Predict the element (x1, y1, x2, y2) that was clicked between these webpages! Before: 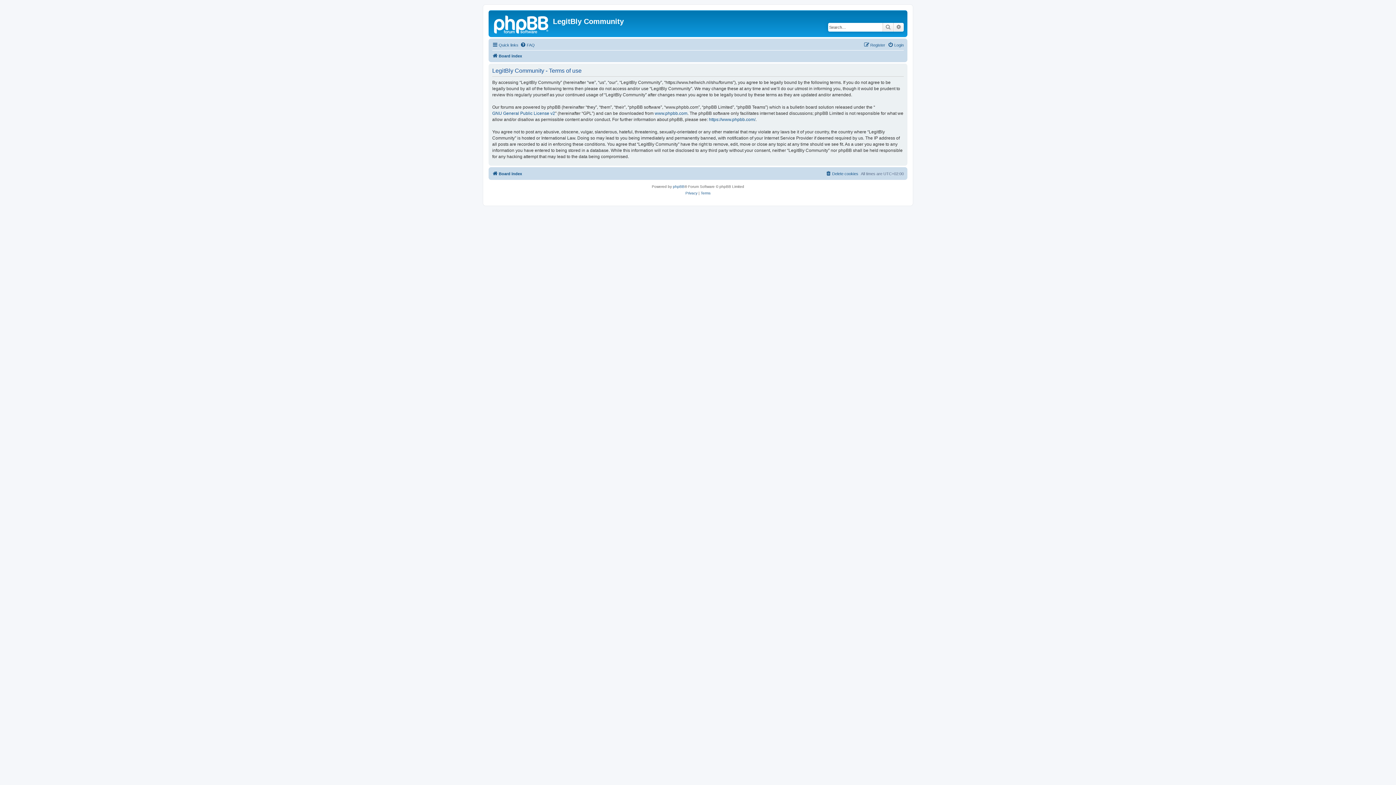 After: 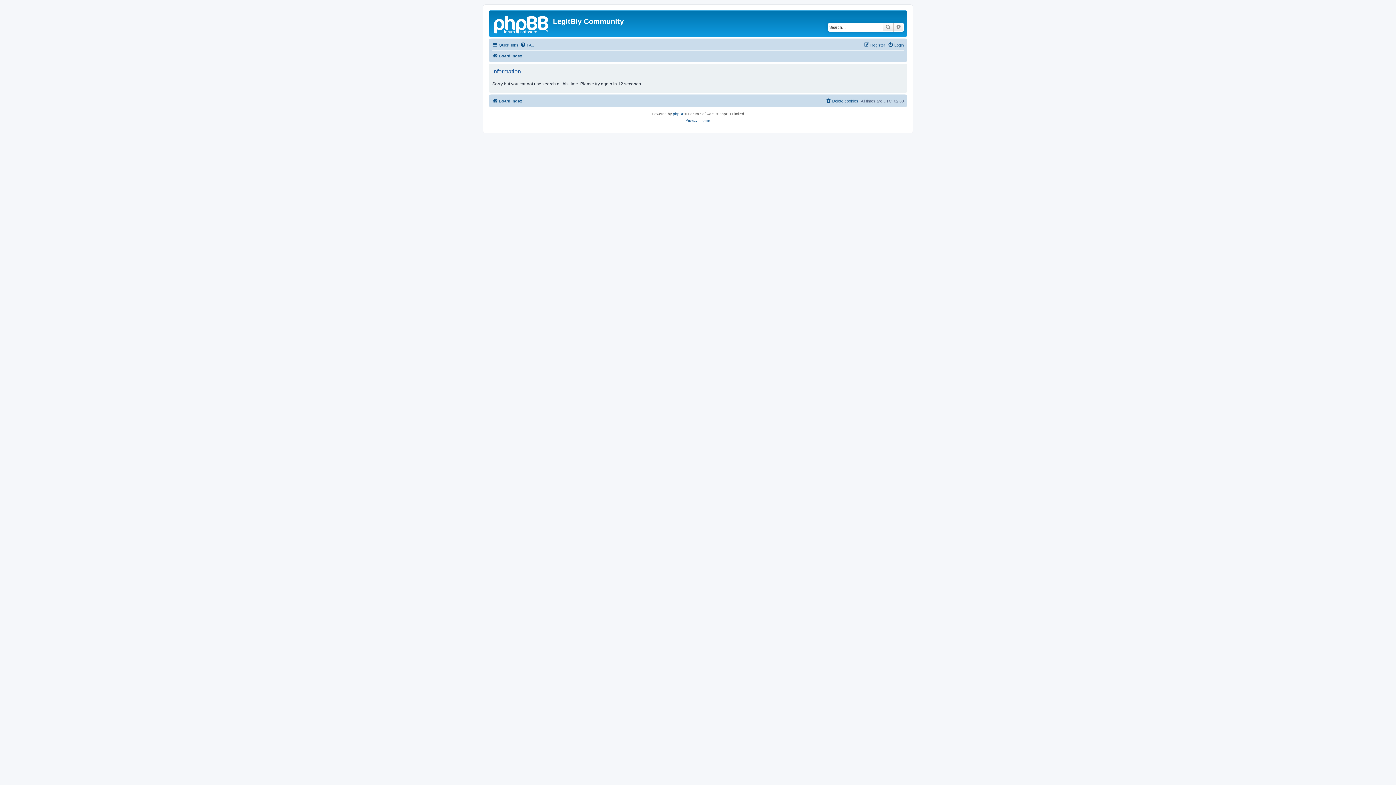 Action: label: Advanced search bbox: (893, 22, 904, 31)